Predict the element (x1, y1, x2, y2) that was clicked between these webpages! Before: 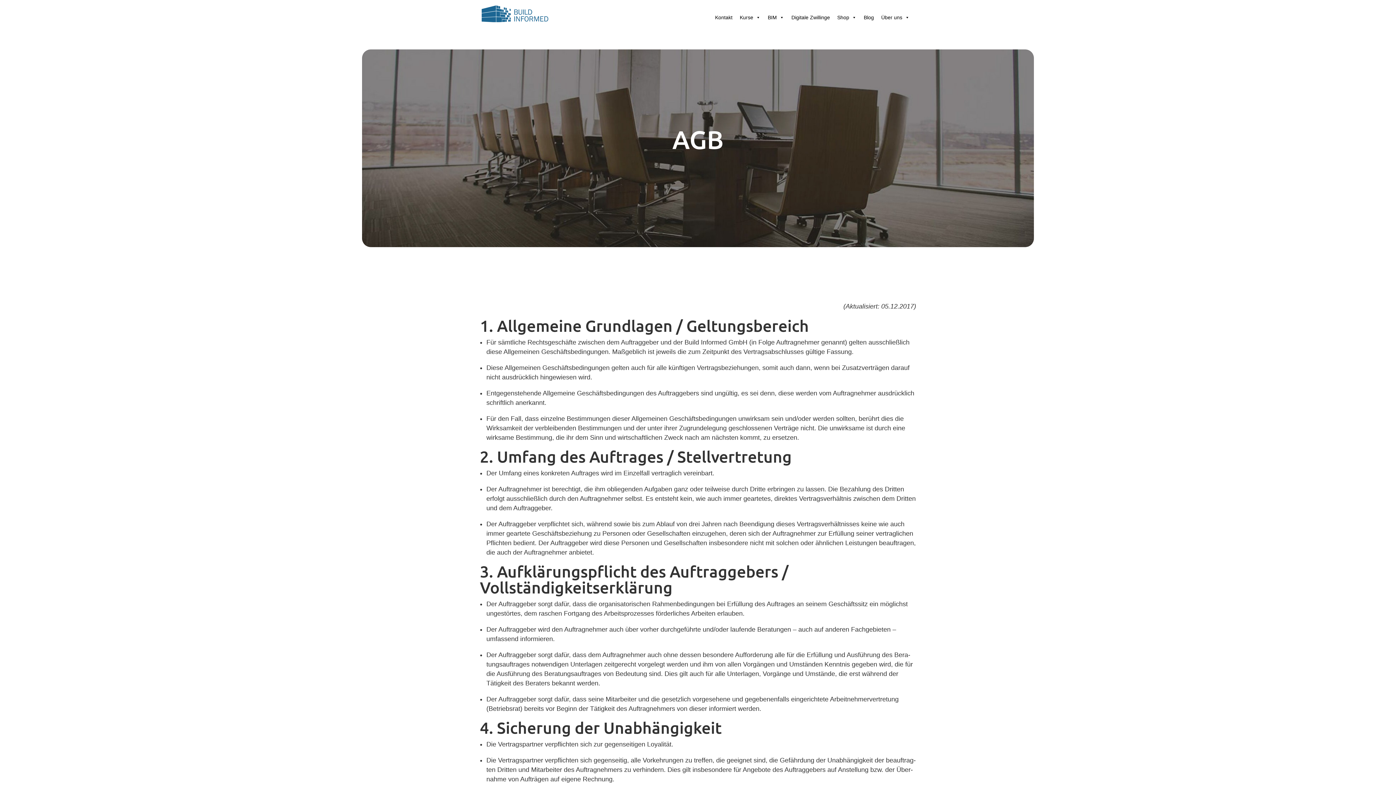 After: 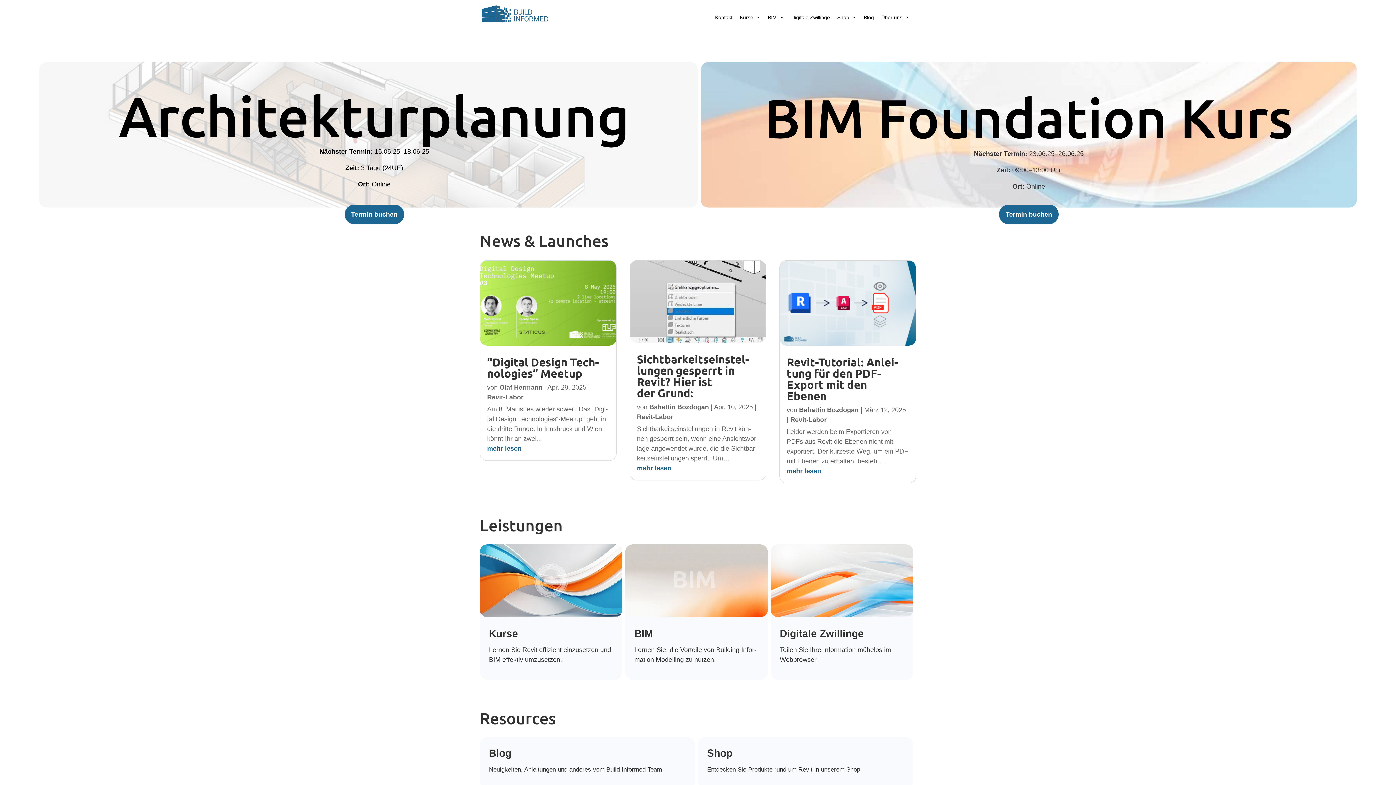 Action: bbox: (481, 9, 548, 17)